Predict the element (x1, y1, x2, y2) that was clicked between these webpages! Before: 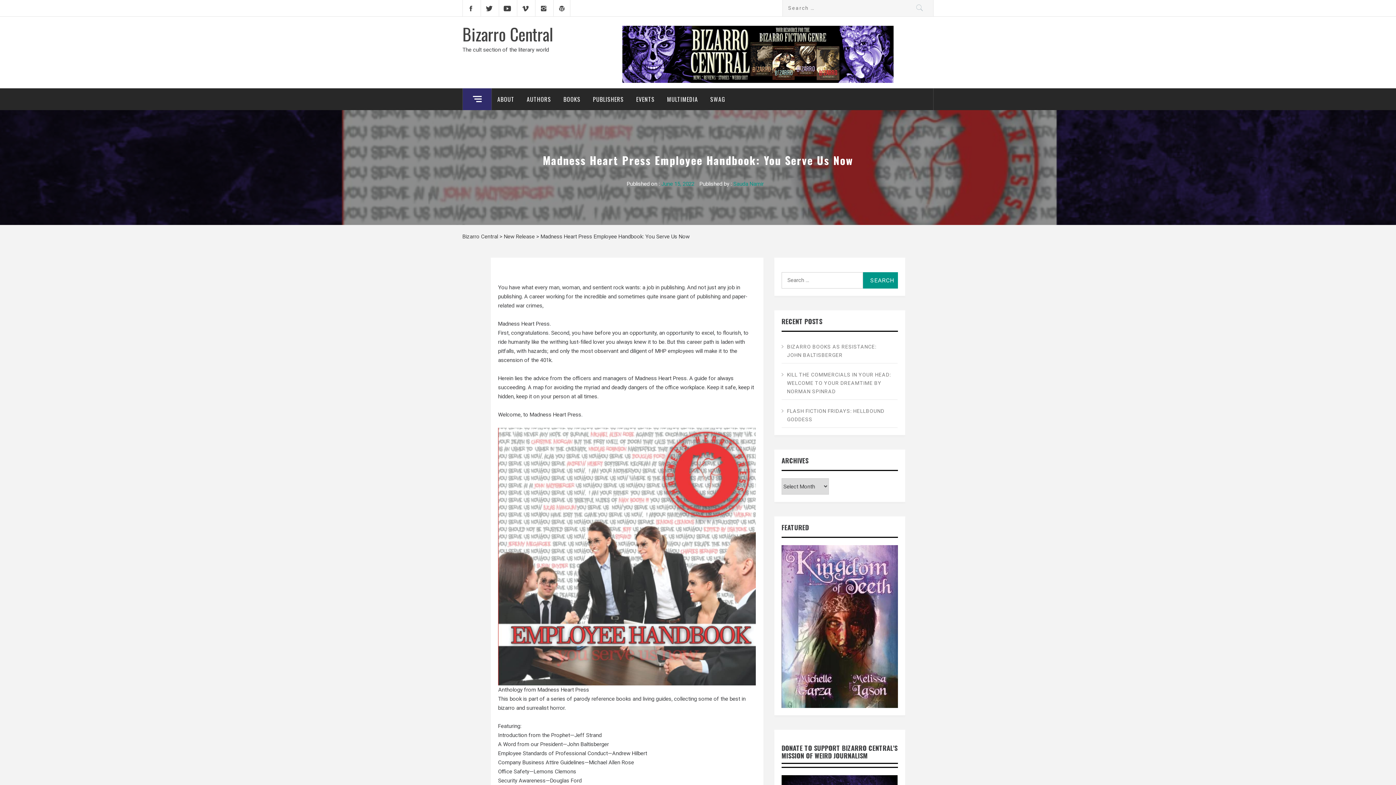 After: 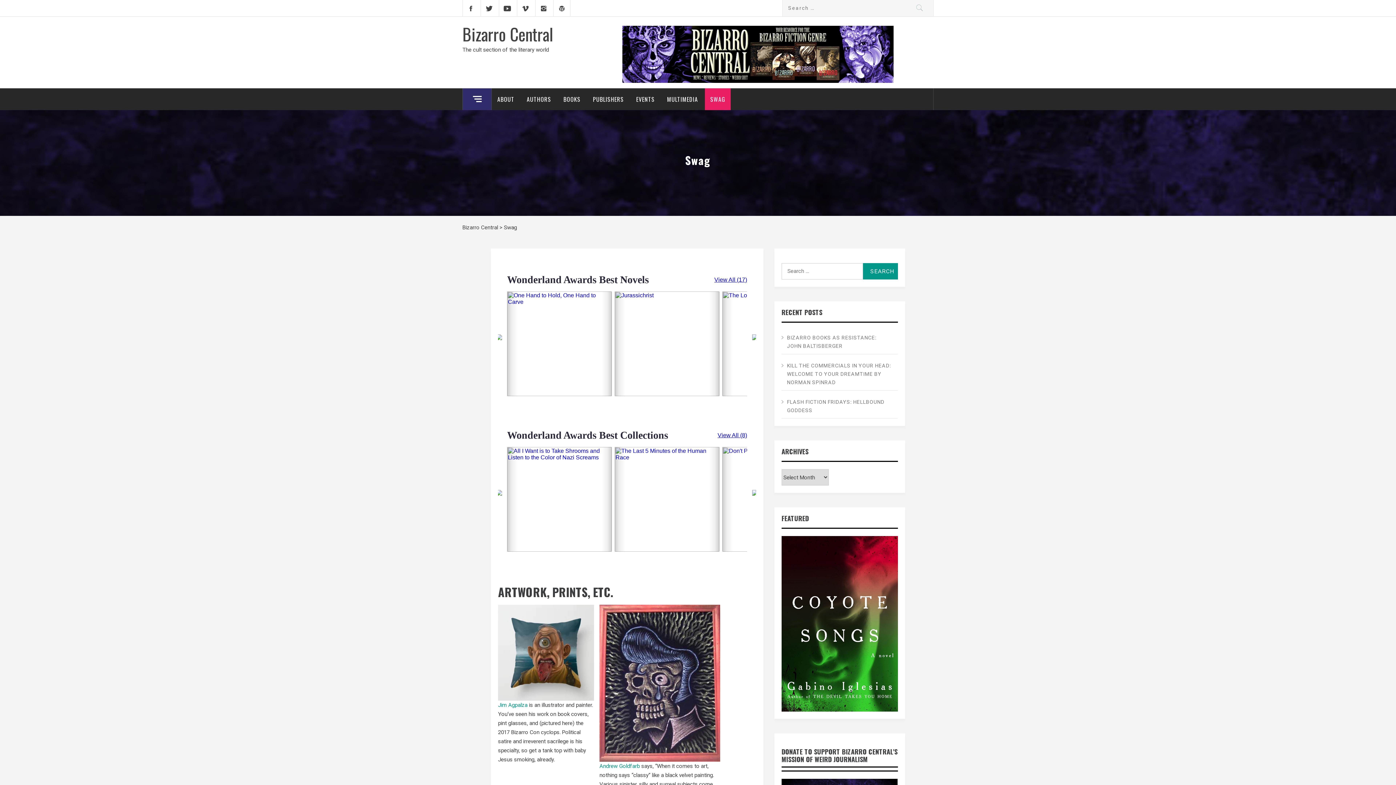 Action: label: SWAG bbox: (705, 88, 730, 110)